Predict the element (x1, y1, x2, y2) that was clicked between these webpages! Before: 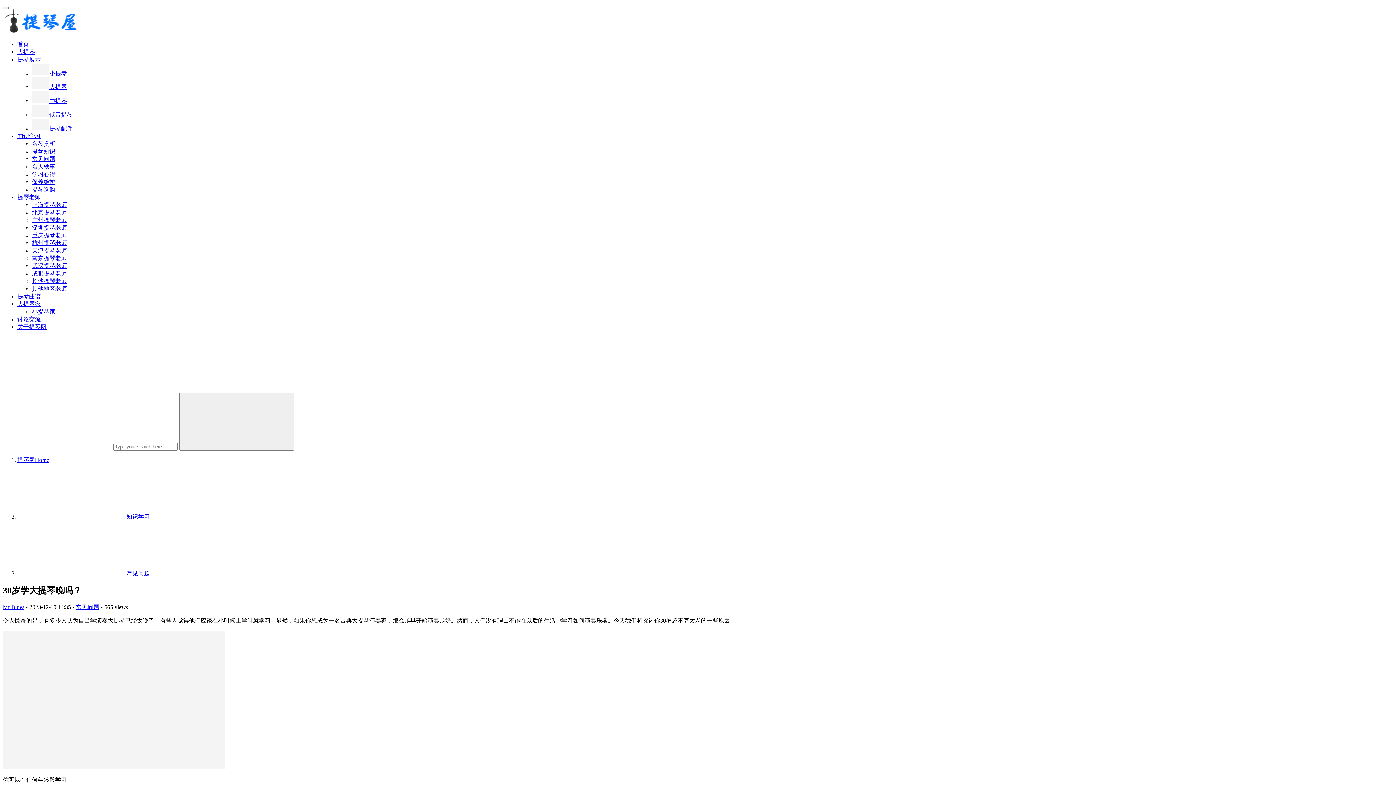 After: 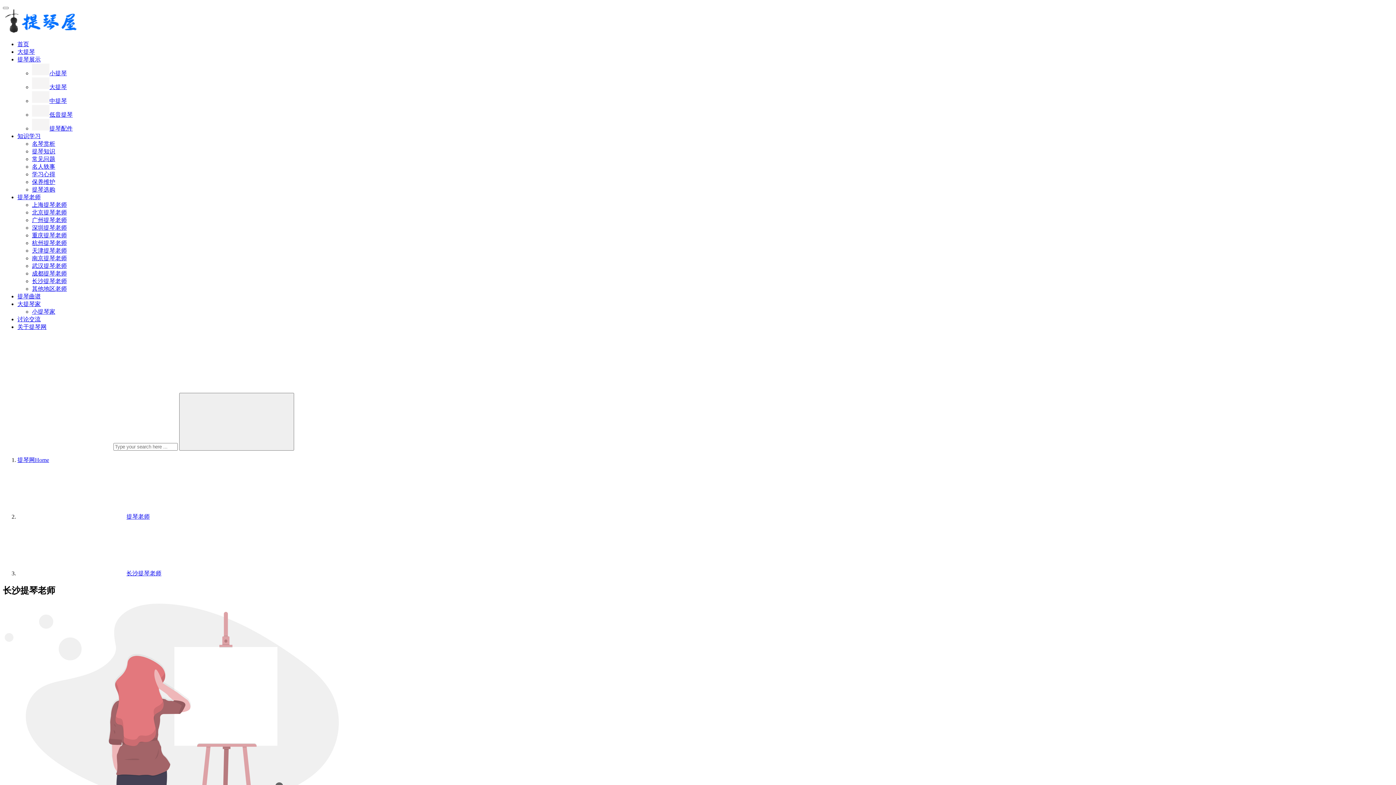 Action: bbox: (32, 278, 66, 284) label: 长沙提琴老师